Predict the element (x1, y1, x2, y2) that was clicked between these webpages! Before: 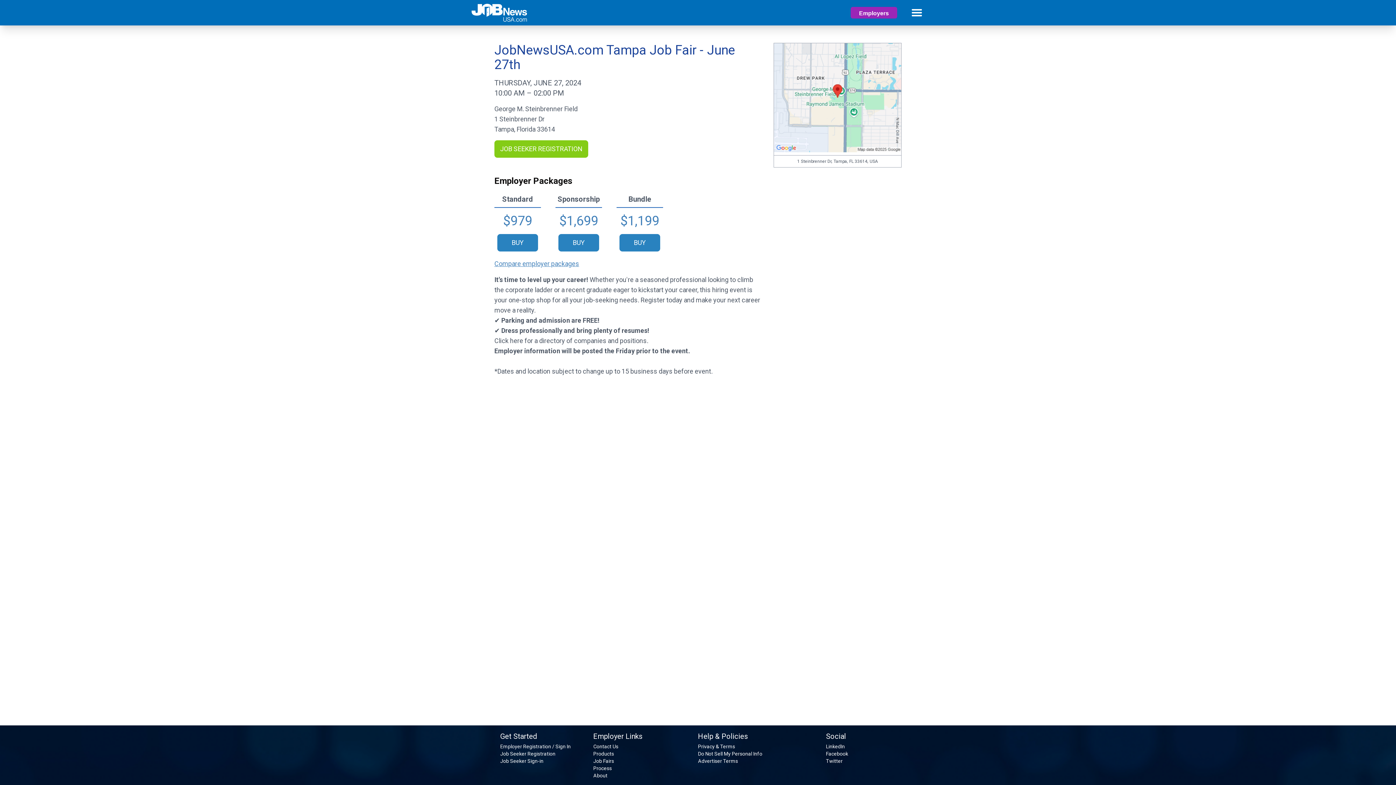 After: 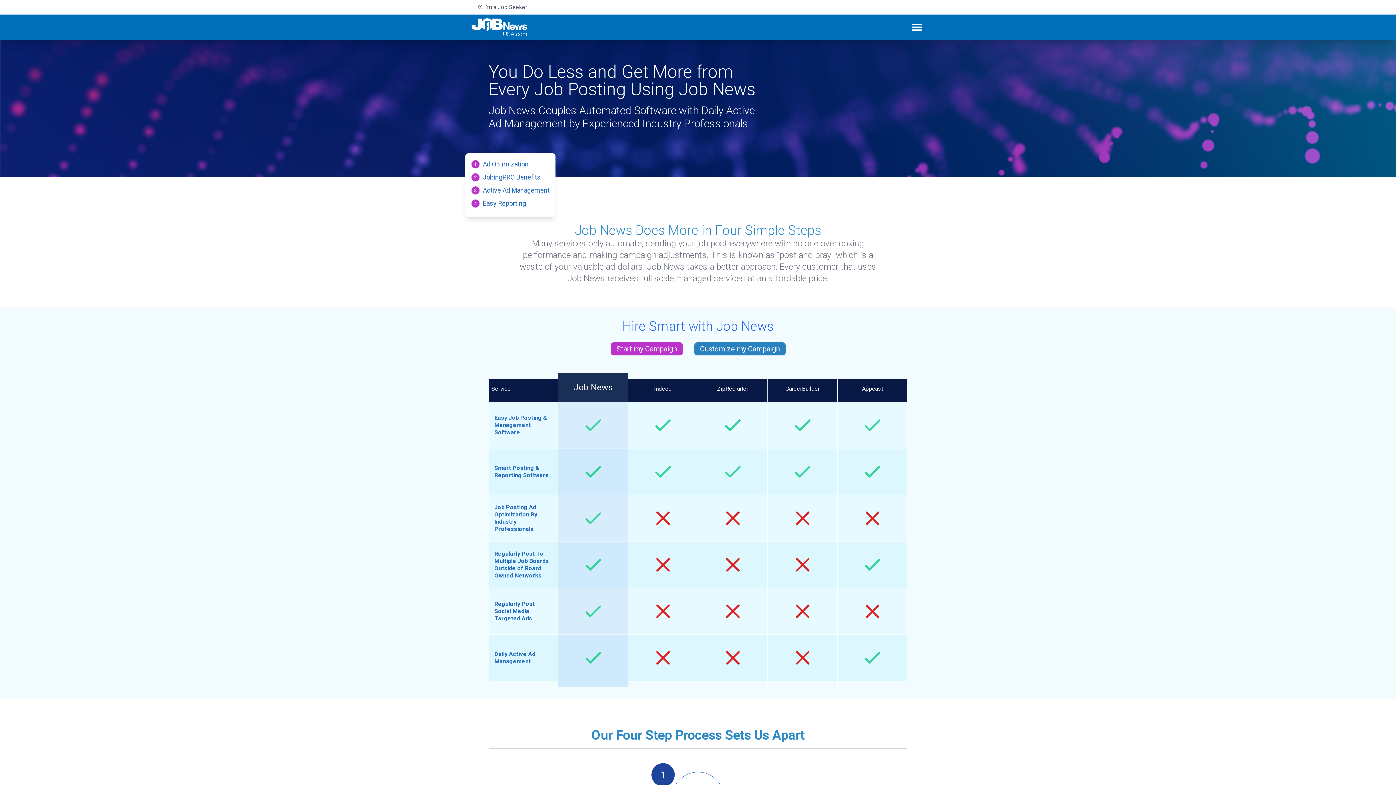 Action: bbox: (593, 765, 698, 772) label: Process